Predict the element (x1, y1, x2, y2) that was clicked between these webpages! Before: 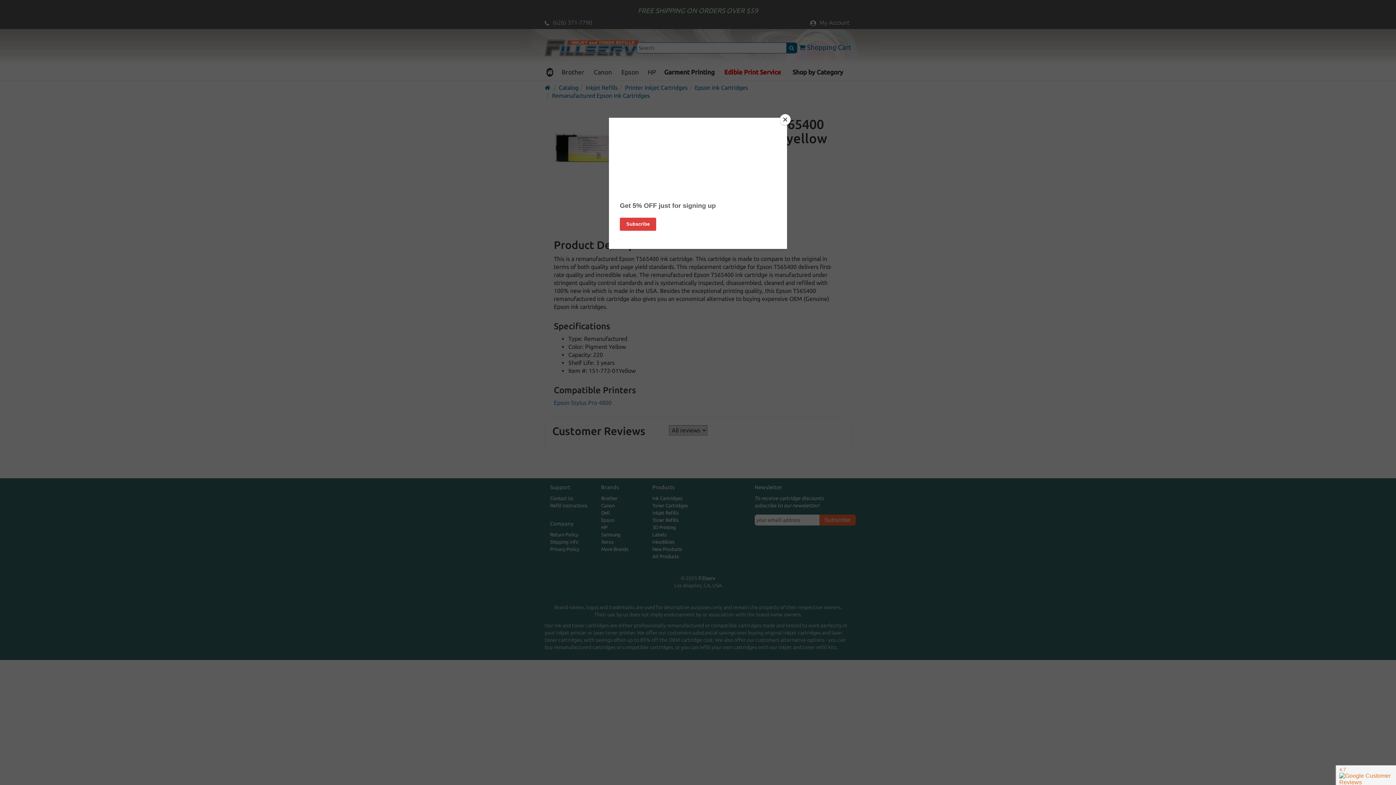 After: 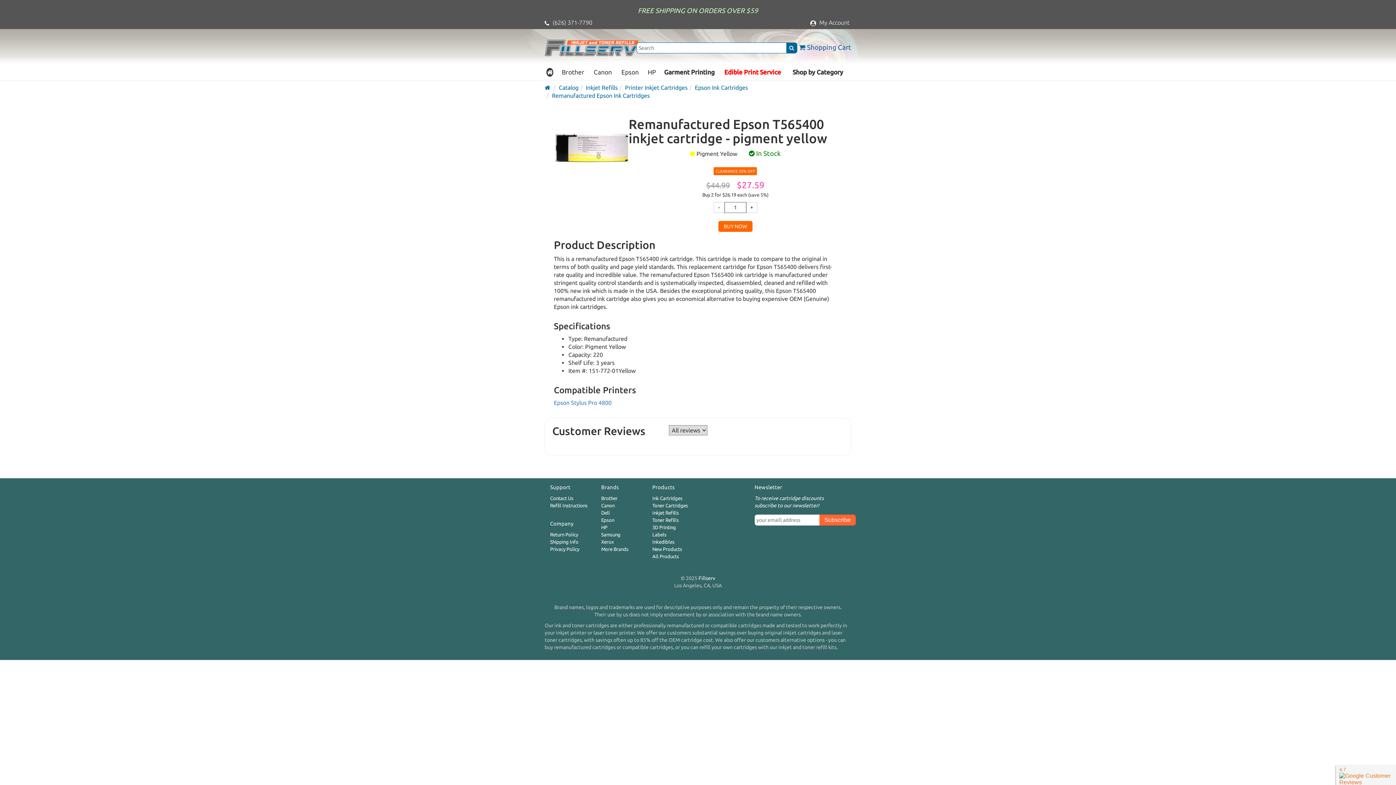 Action: bbox: (780, 114, 790, 125) label: Close